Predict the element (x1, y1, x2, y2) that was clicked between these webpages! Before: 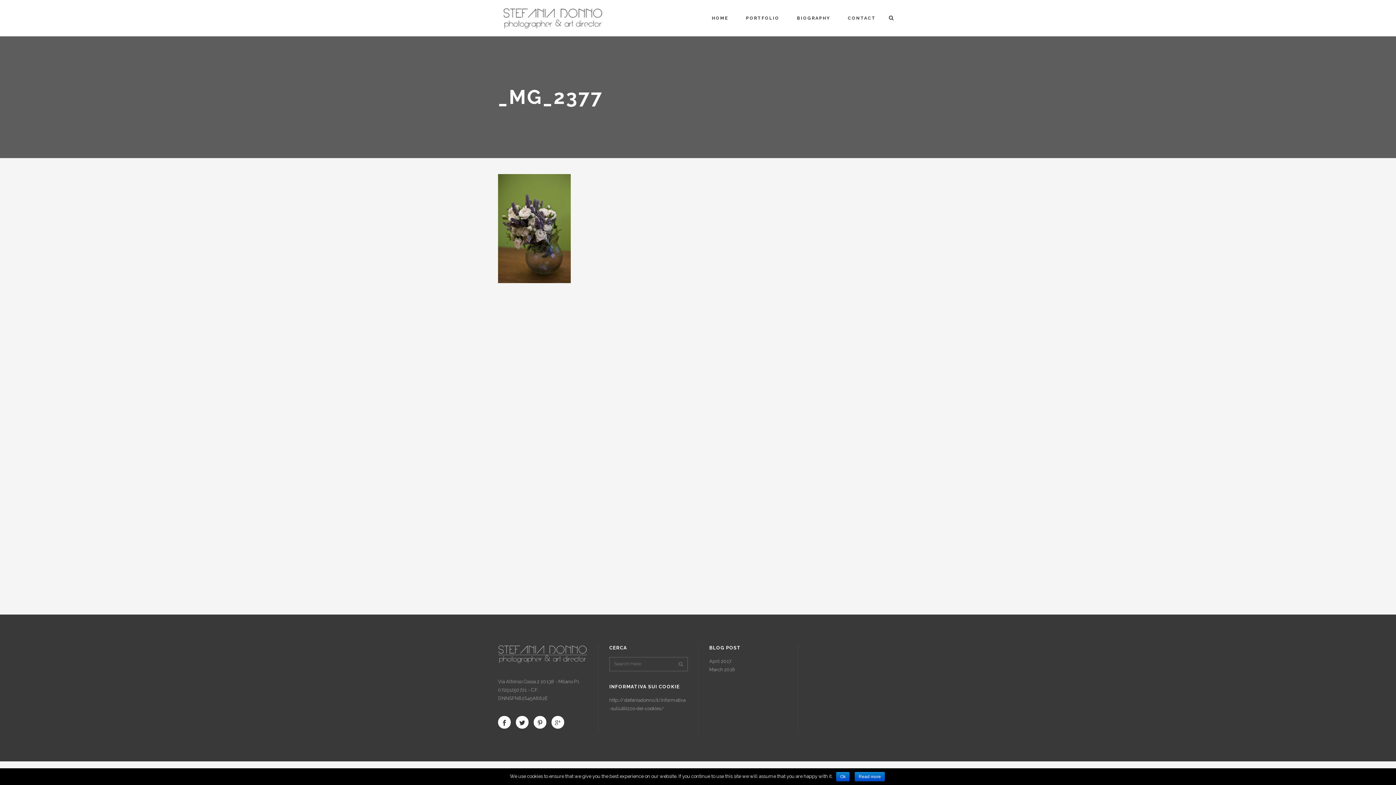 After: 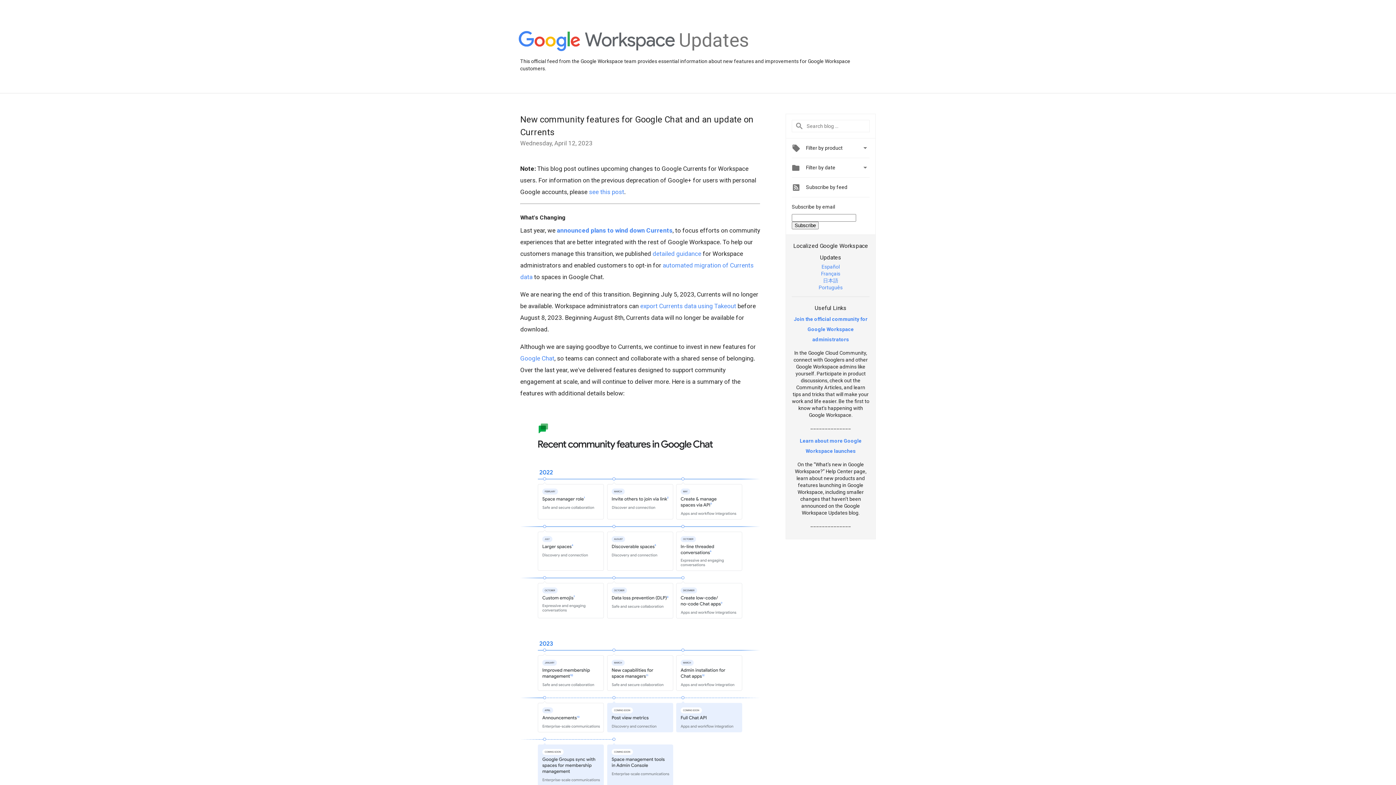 Action: bbox: (551, 719, 564, 725)